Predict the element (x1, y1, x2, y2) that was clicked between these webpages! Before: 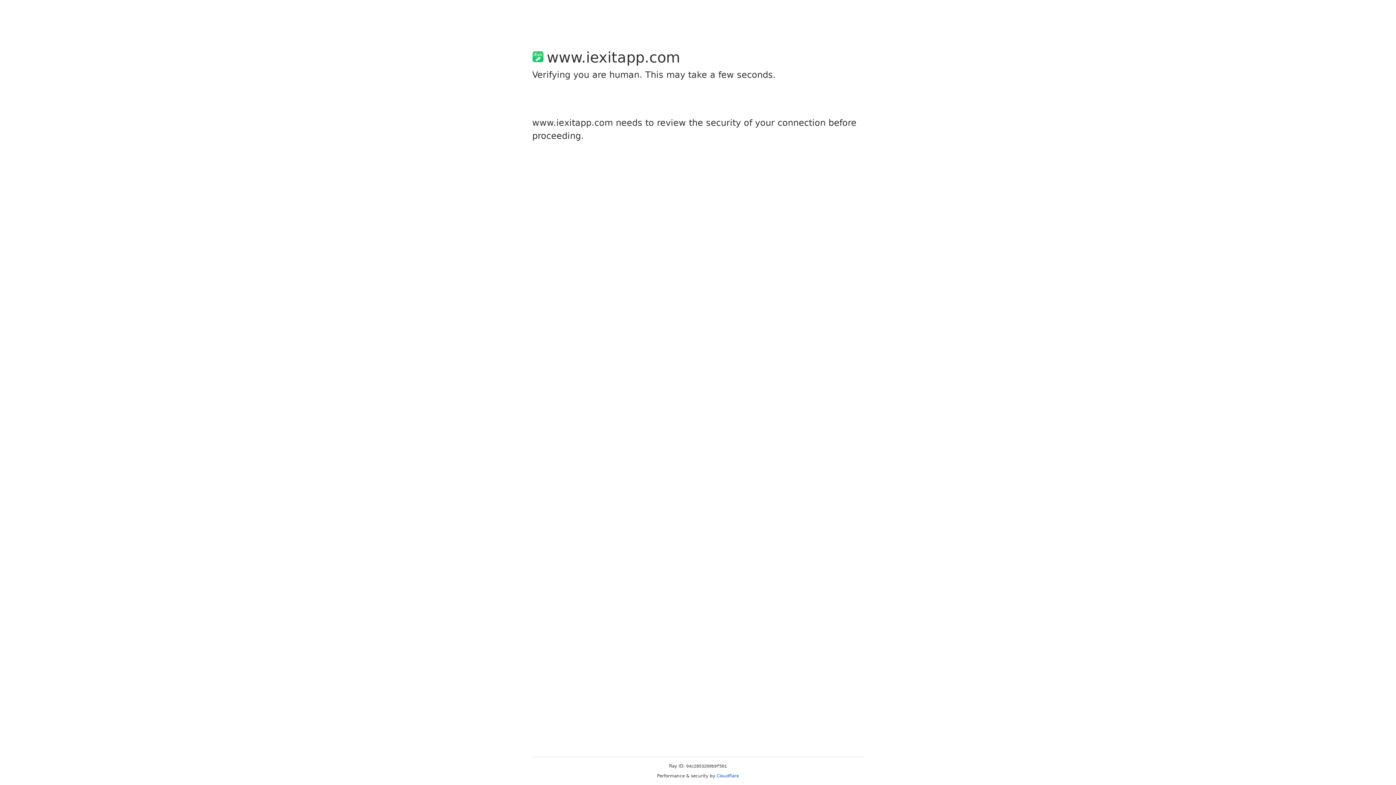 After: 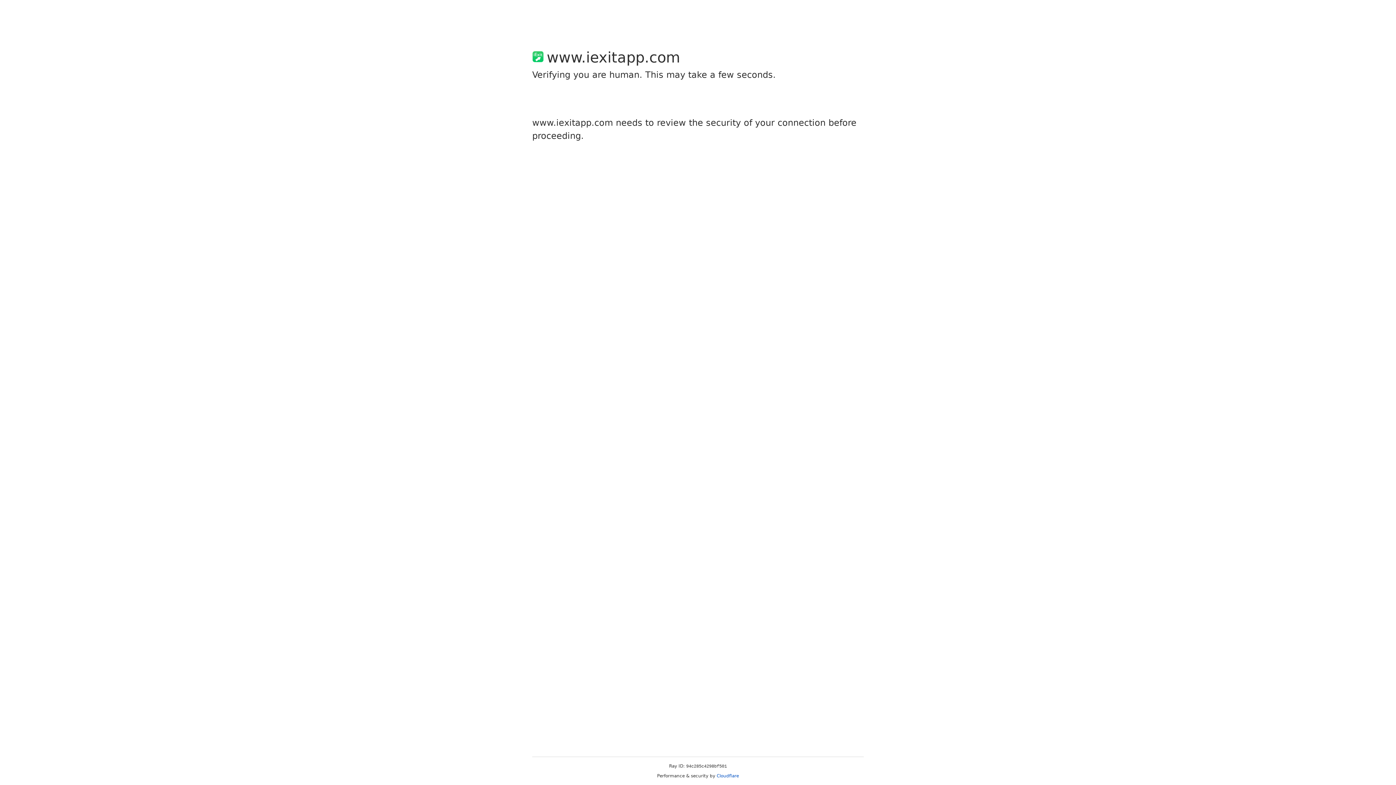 Action: bbox: (716, 773, 739, 778) label: Cloudflare